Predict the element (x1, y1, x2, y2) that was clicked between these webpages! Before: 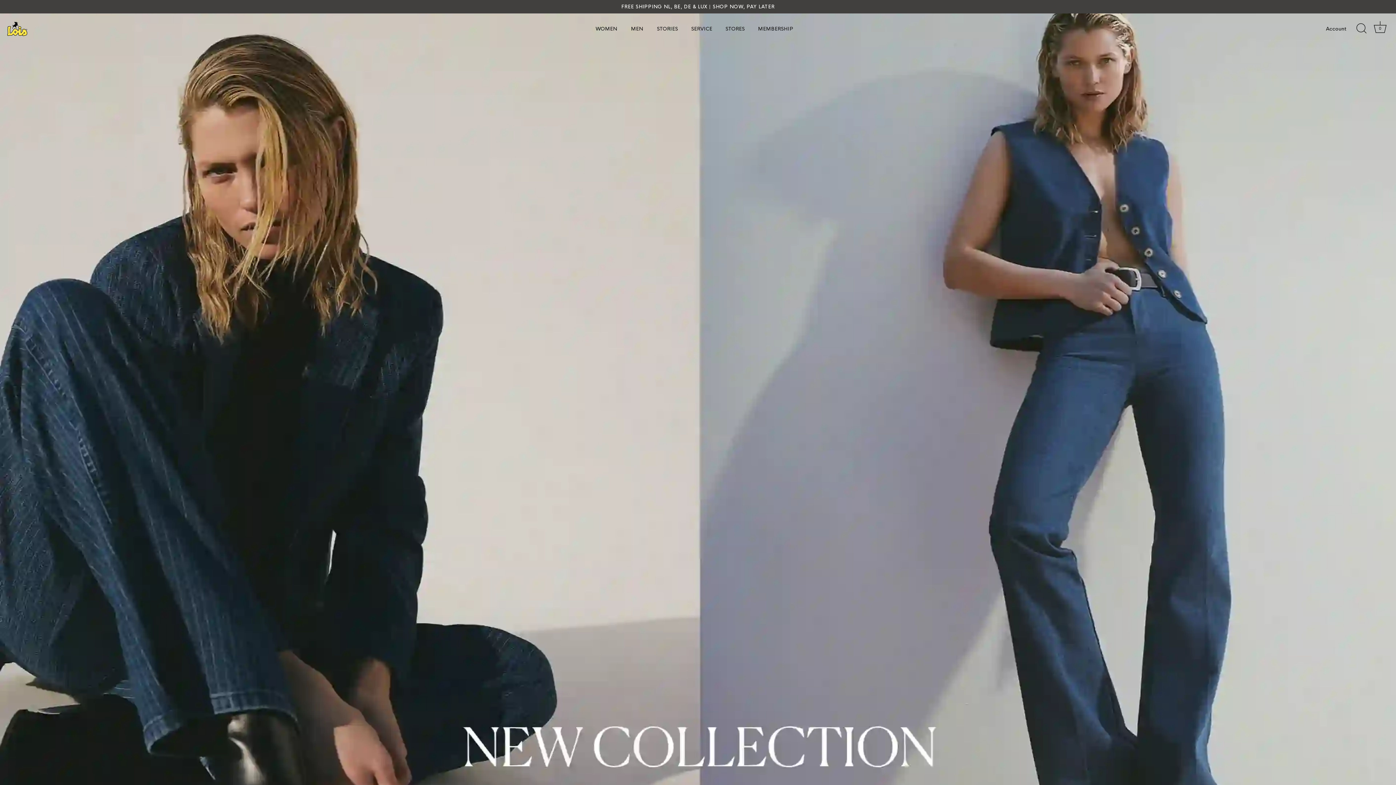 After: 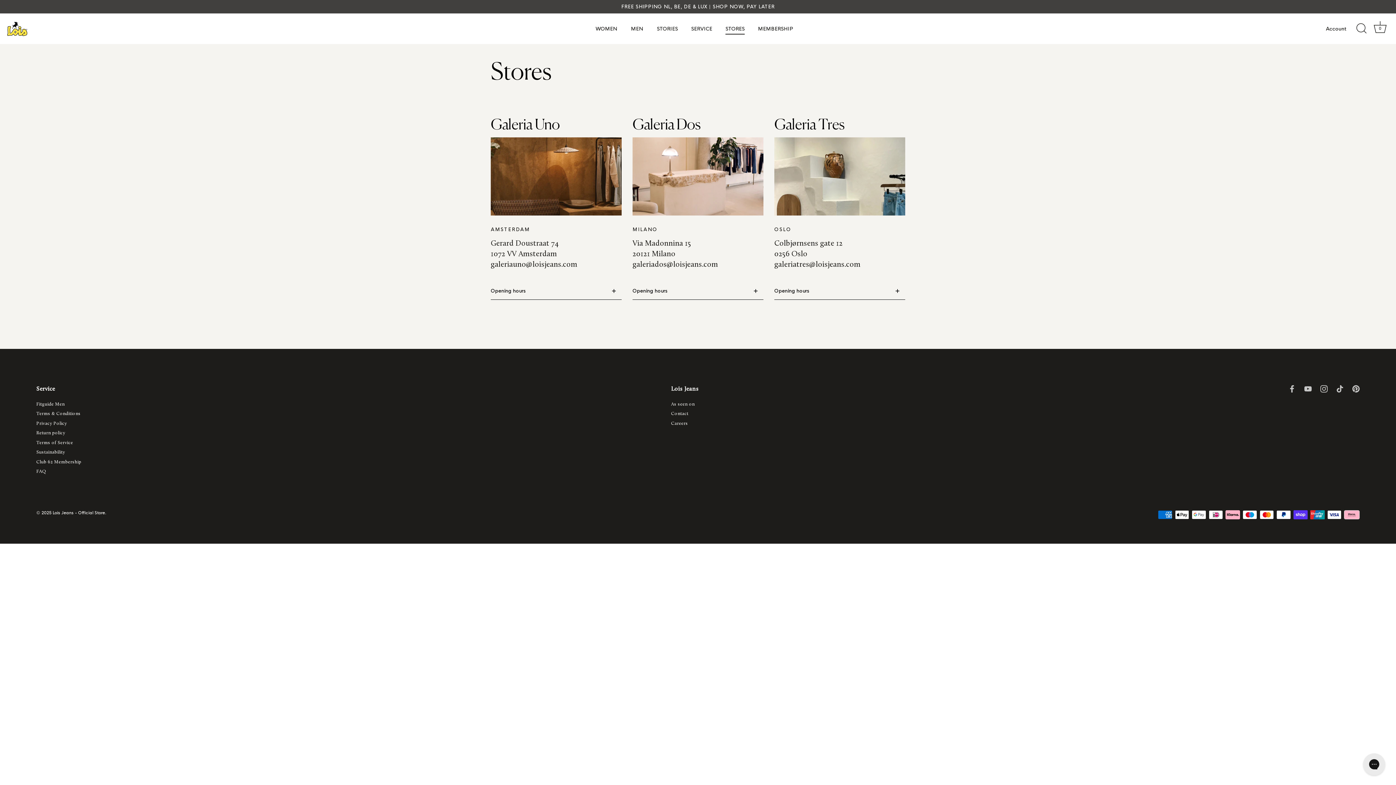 Action: label: STORES bbox: (719, 22, 750, 34)